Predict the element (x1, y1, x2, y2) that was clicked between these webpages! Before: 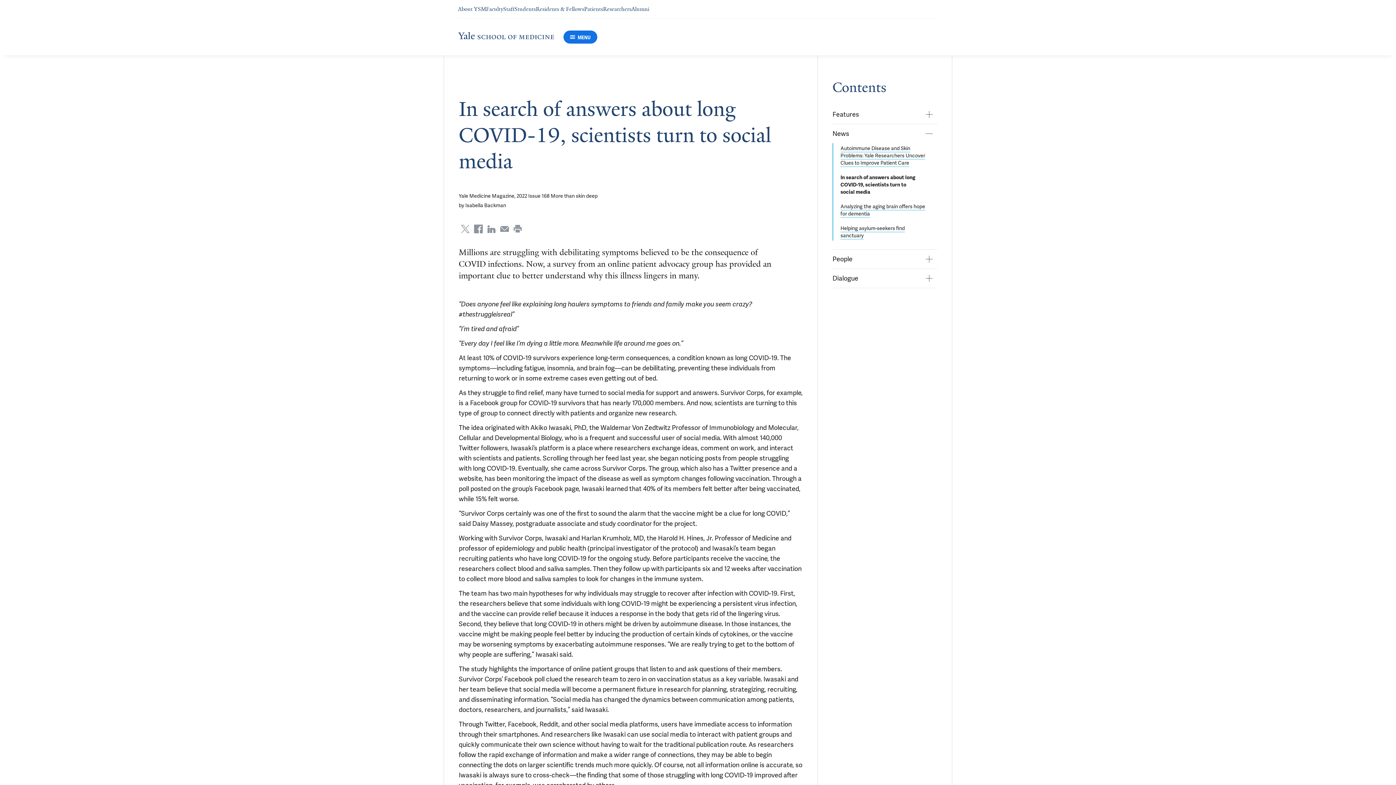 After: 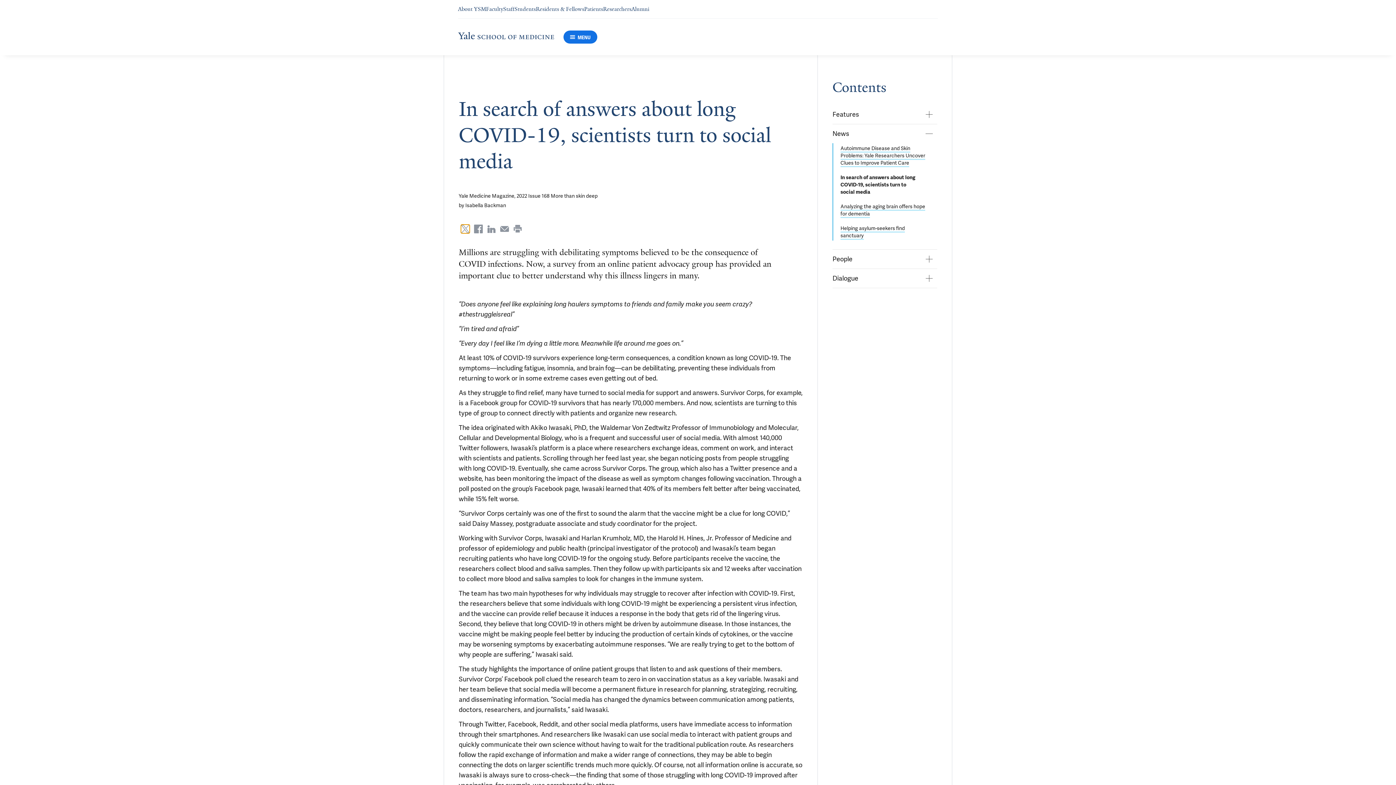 Action: label: Share via X bbox: (461, 224, 469, 233)